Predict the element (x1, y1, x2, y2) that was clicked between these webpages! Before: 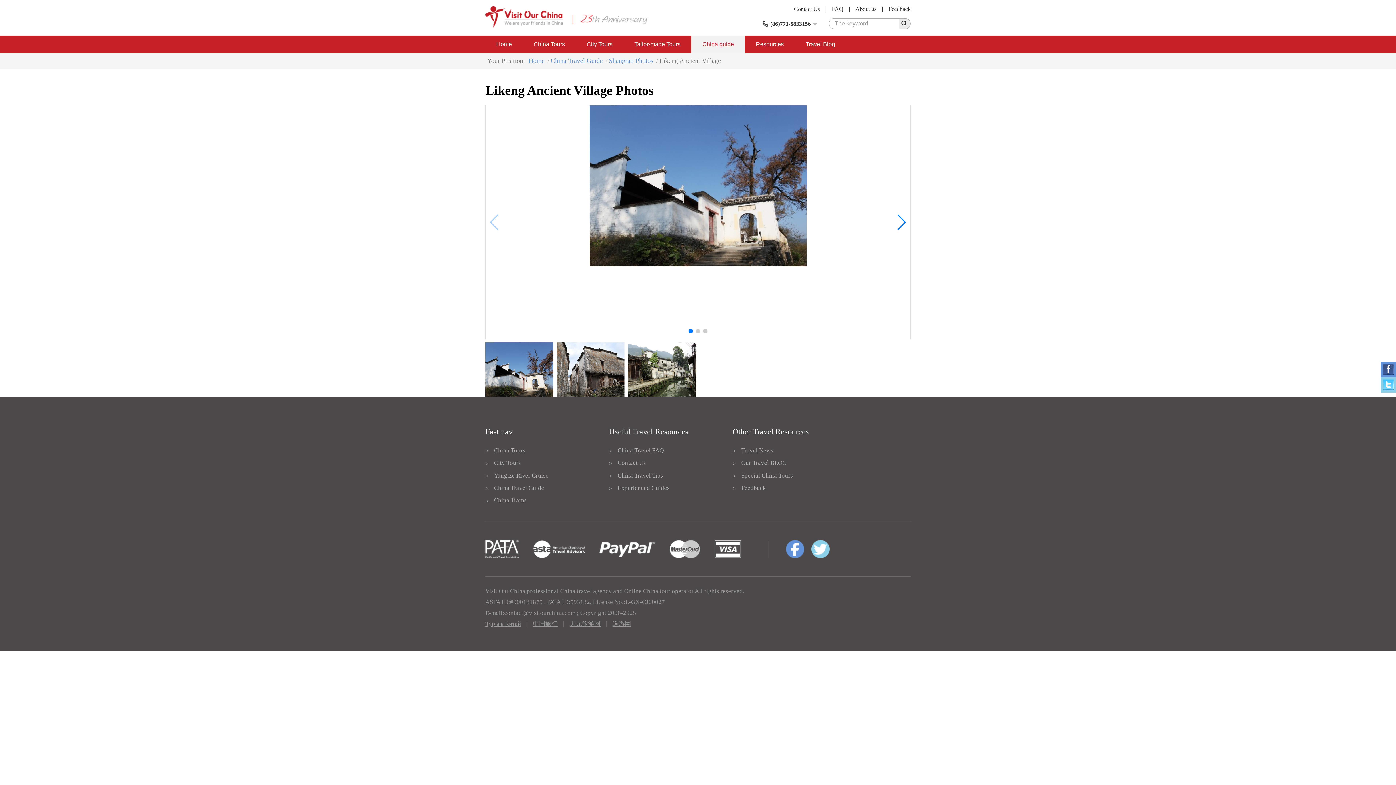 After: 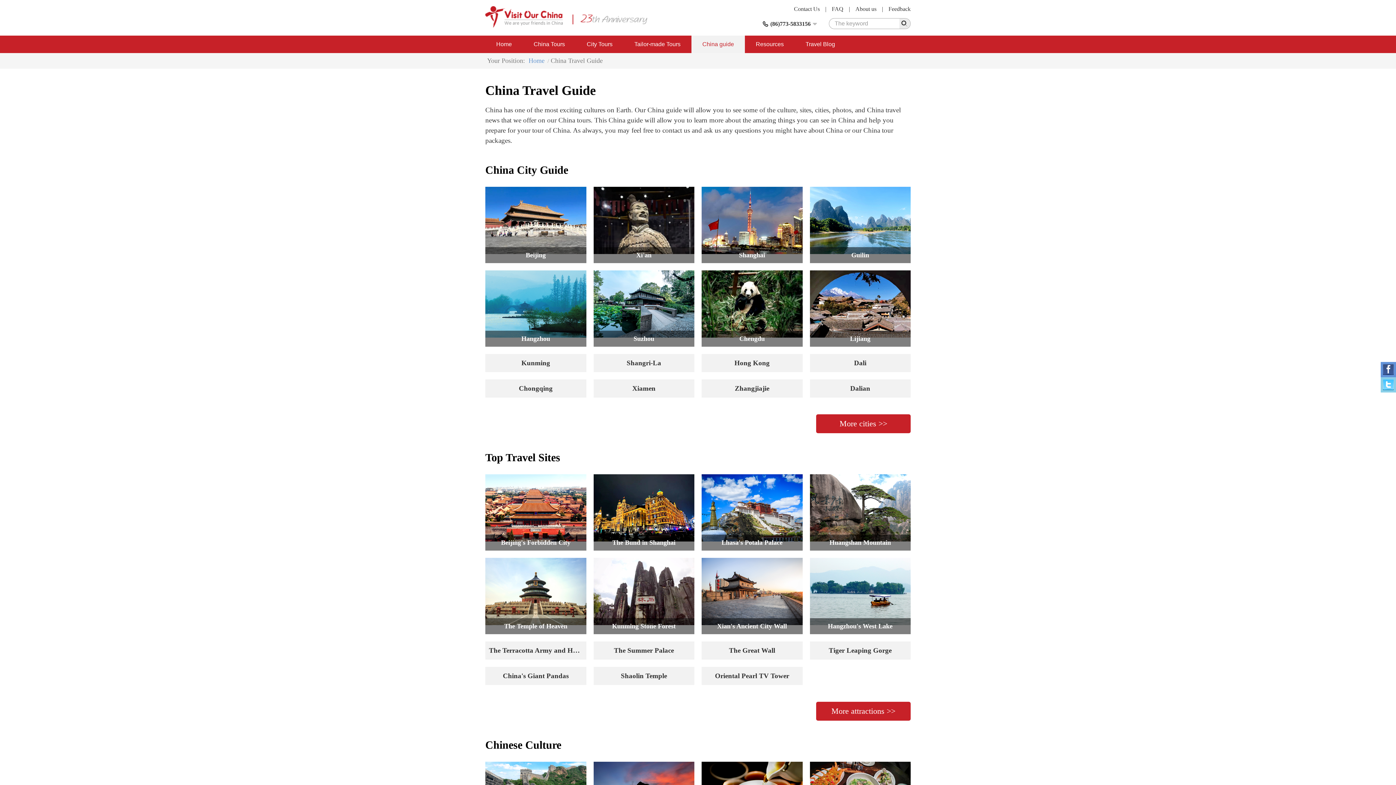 Action: bbox: (494, 484, 544, 491) label: China Travel Guide